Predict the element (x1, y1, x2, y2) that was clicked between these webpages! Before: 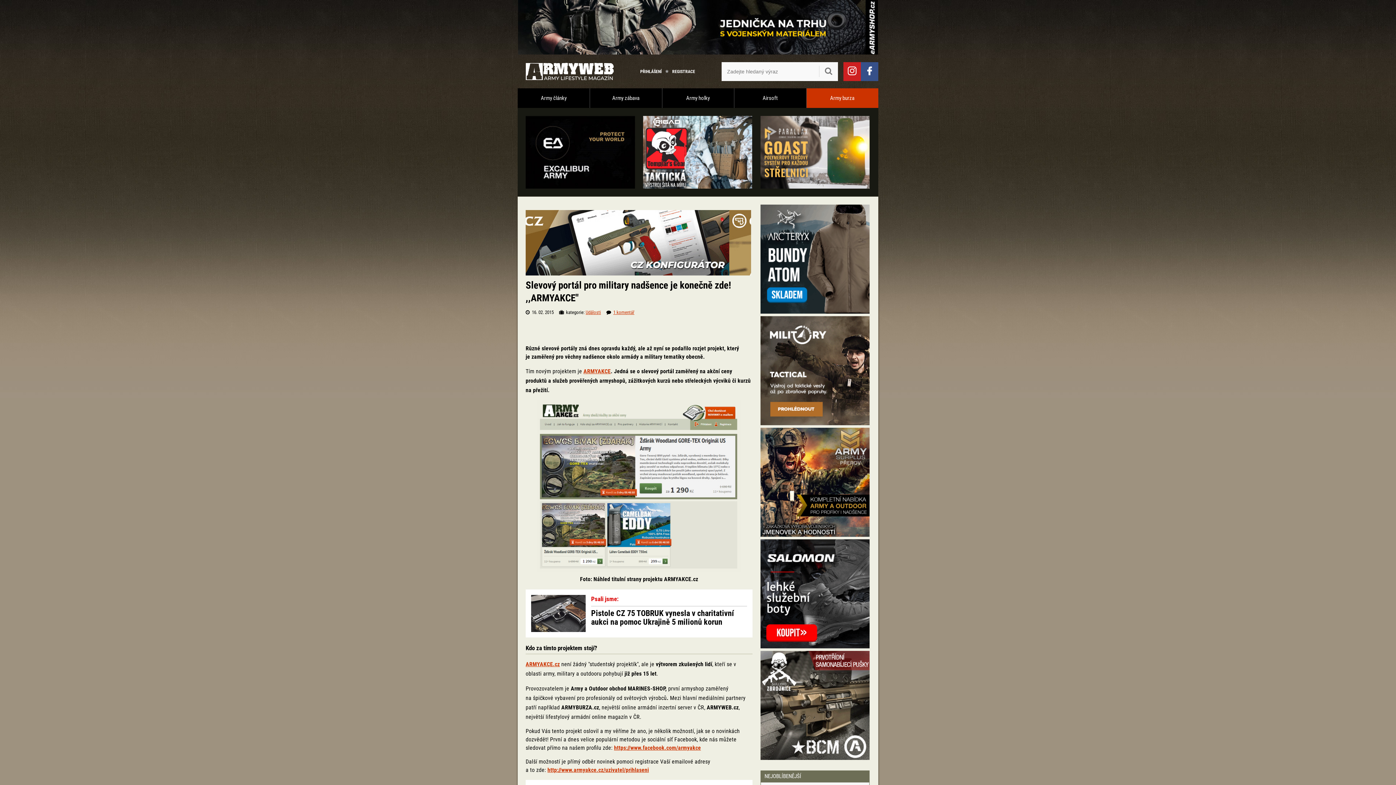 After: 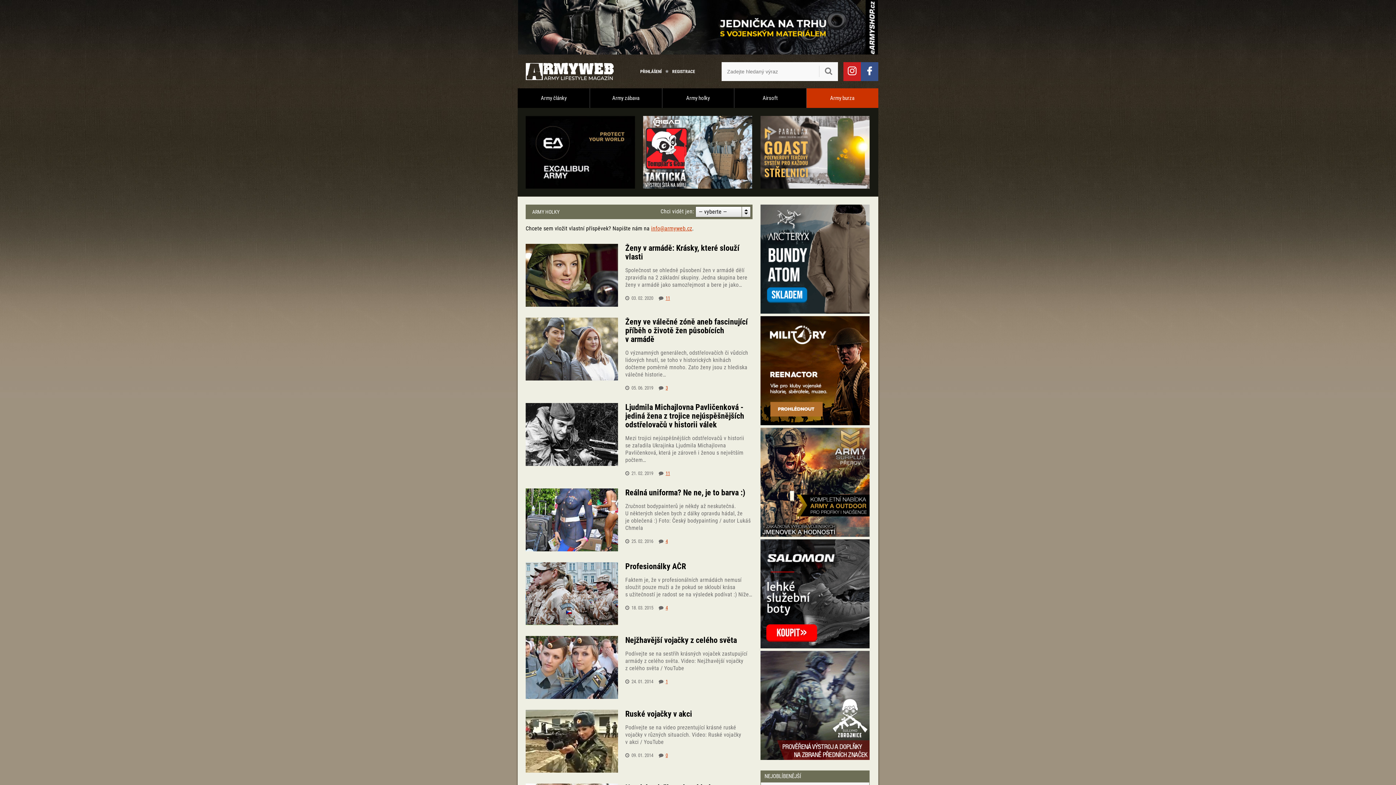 Action: bbox: (662, 88, 734, 108) label: Army holky